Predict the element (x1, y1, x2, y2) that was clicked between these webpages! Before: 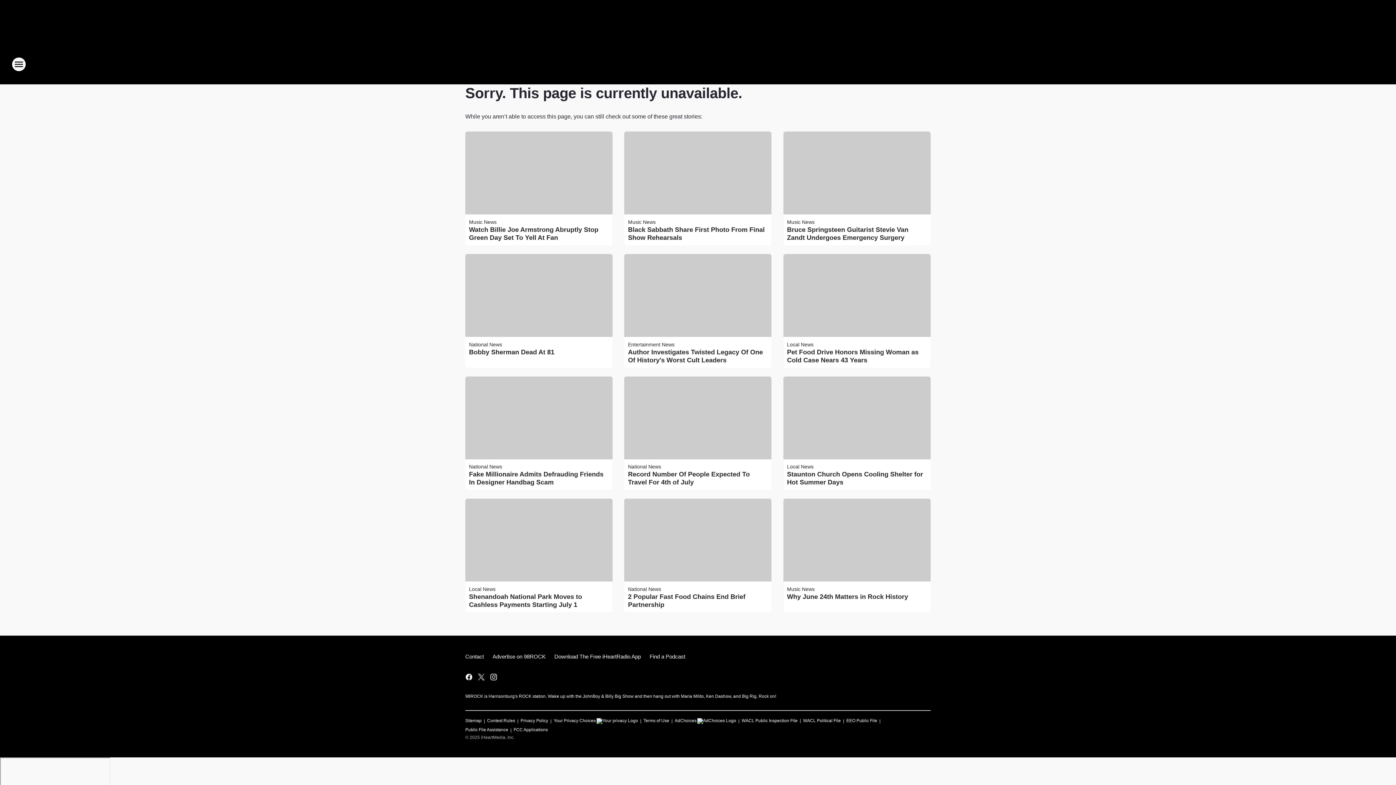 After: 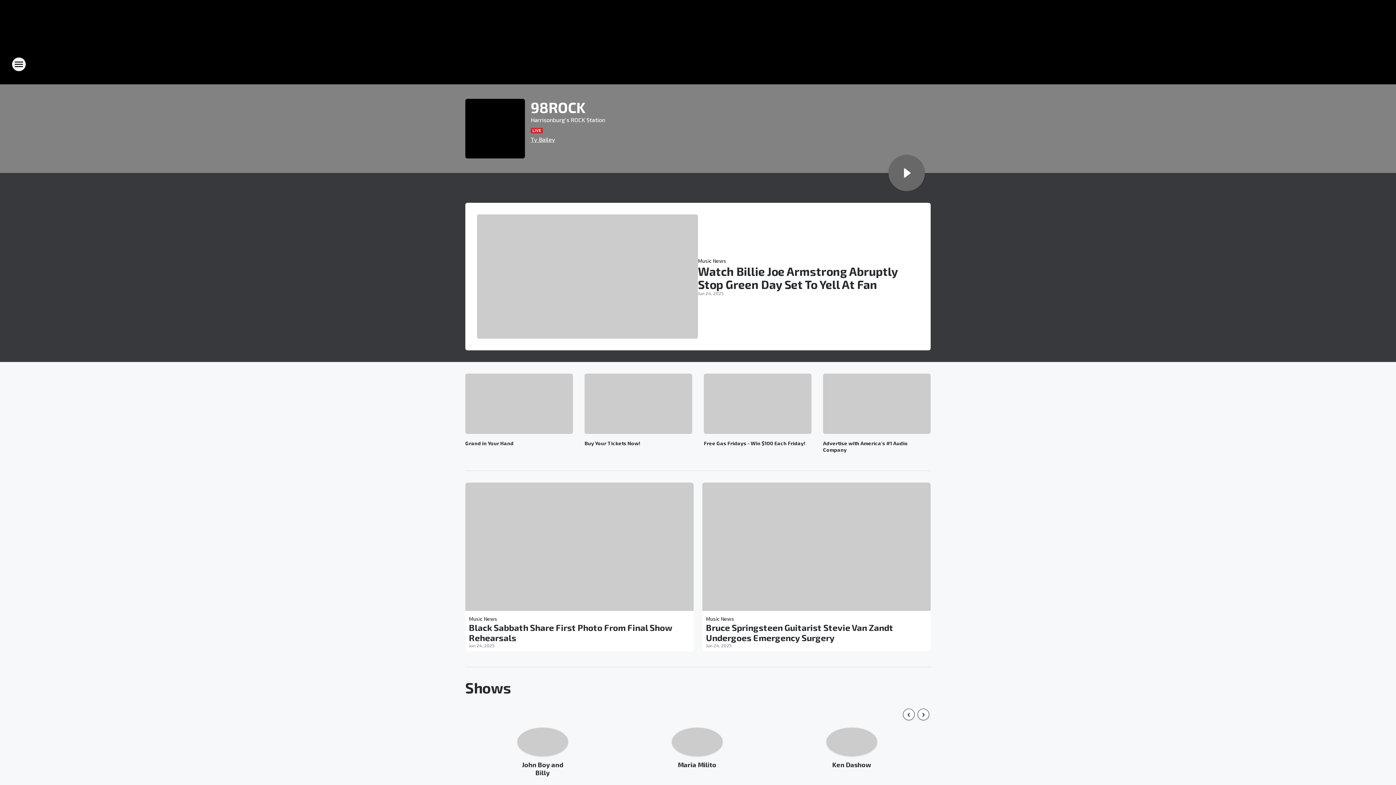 Action: bbox: (665, 52, 730, 76) label: Station Link